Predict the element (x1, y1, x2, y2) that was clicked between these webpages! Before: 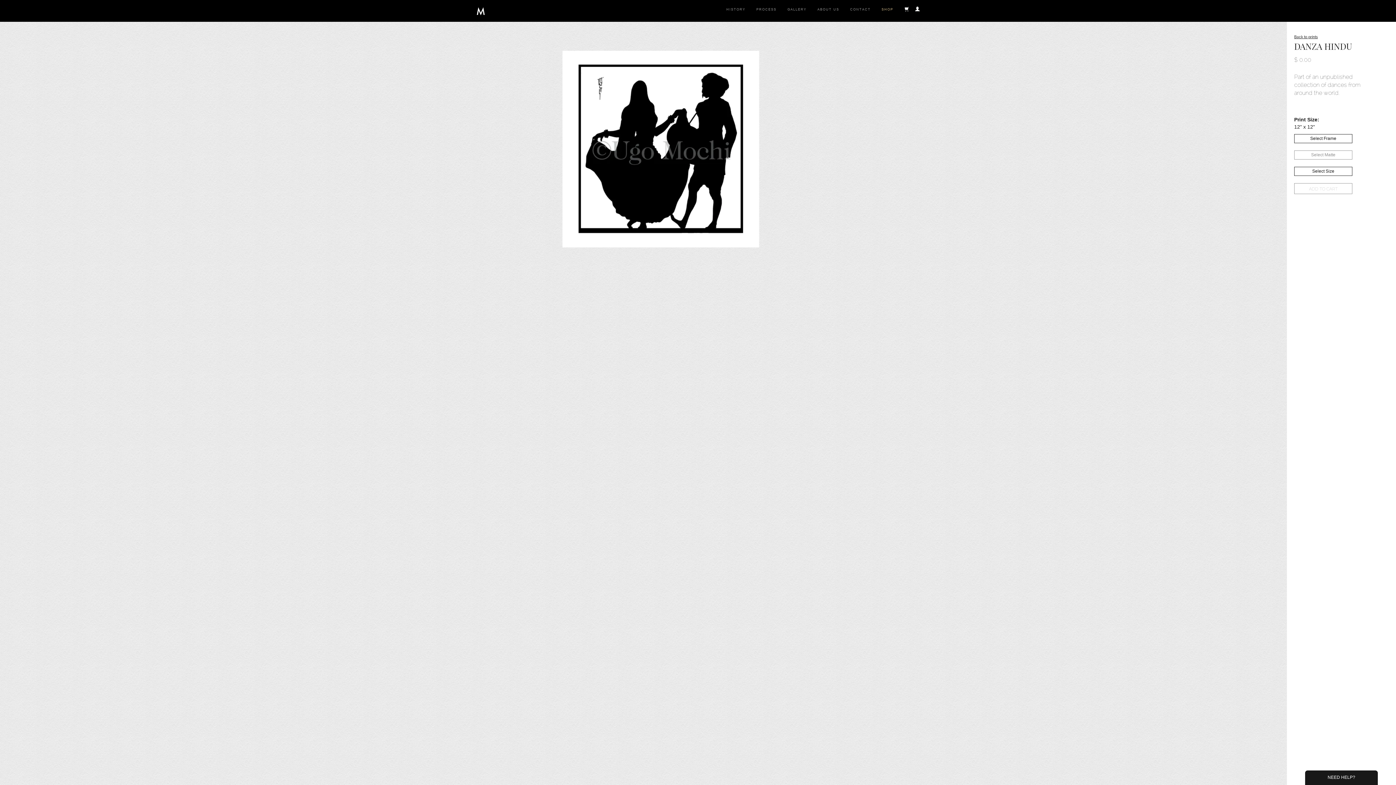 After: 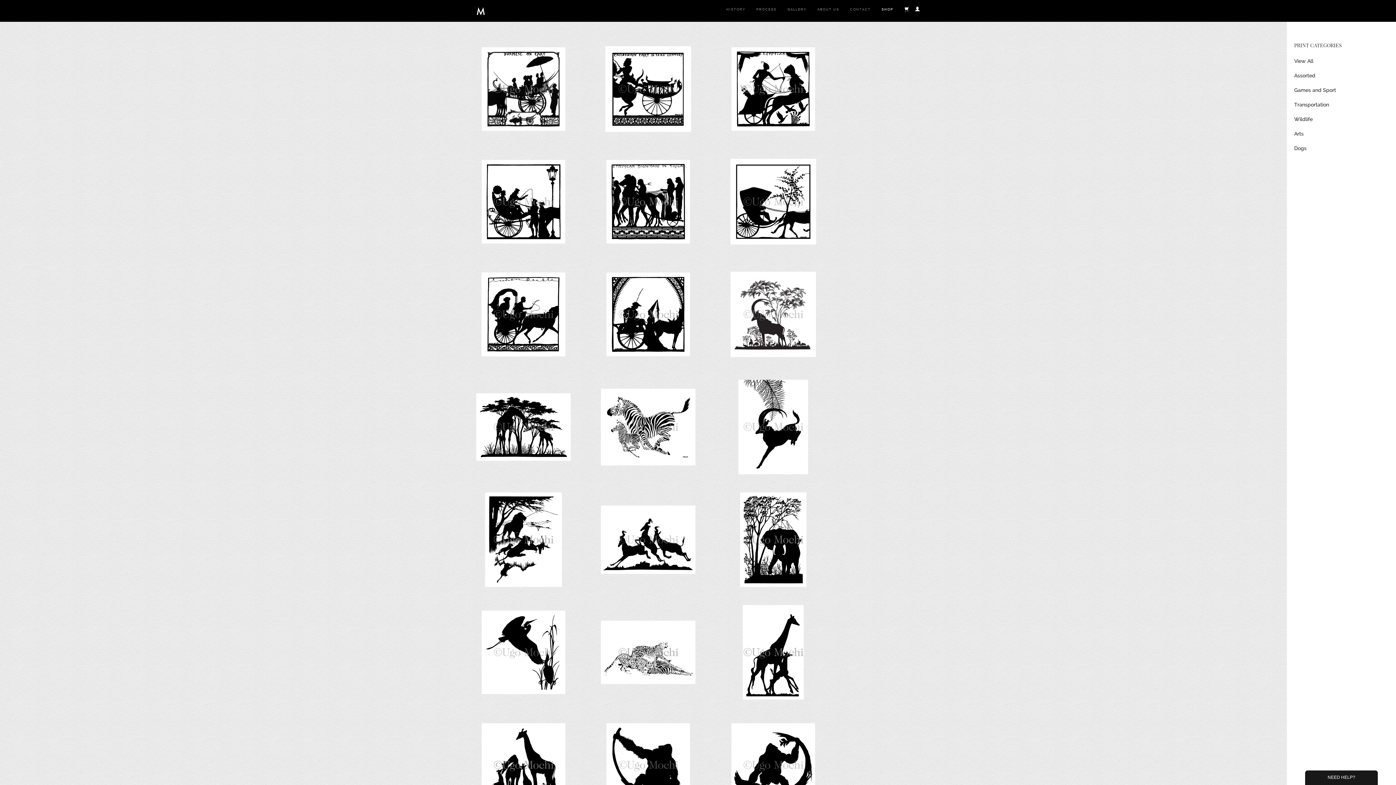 Action: label: Back to prints bbox: (1294, 34, 1318, 38)